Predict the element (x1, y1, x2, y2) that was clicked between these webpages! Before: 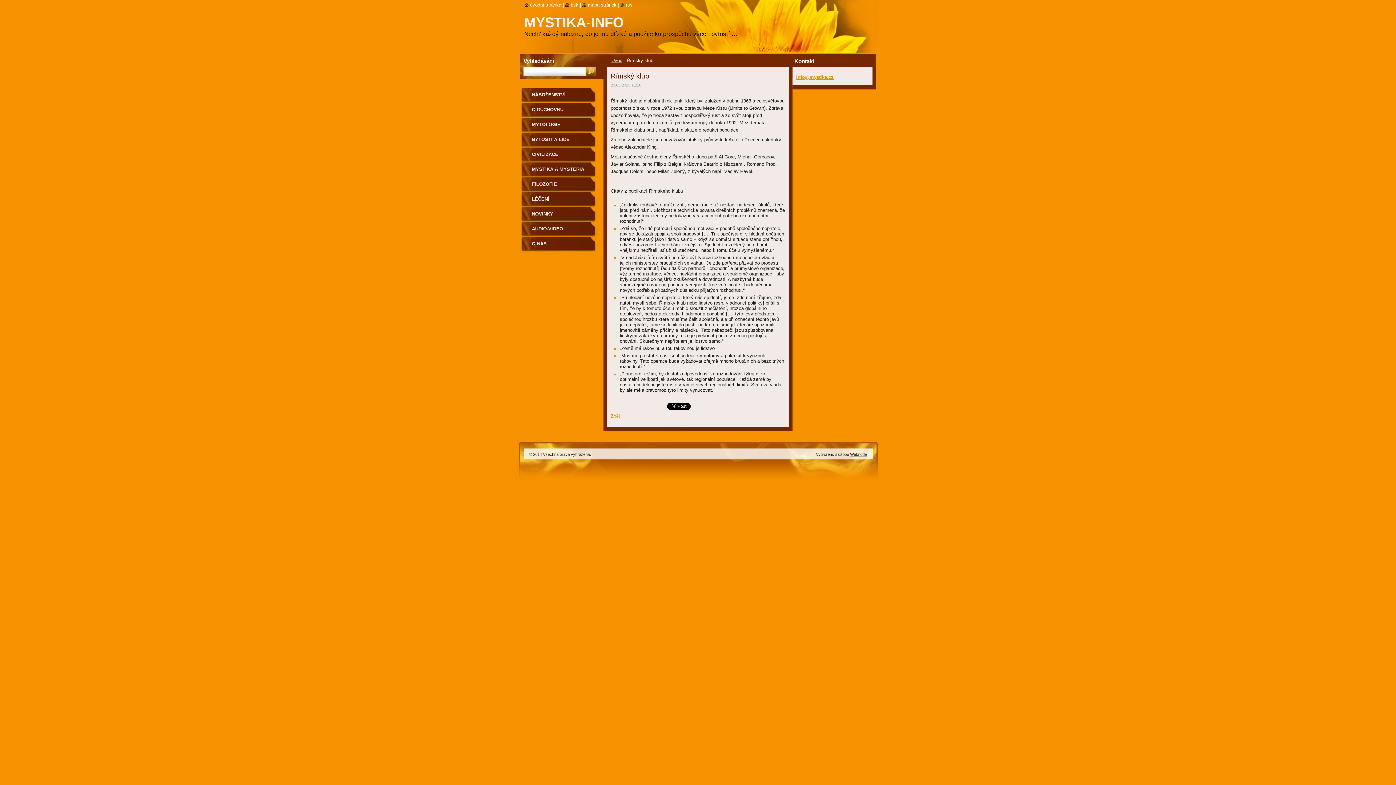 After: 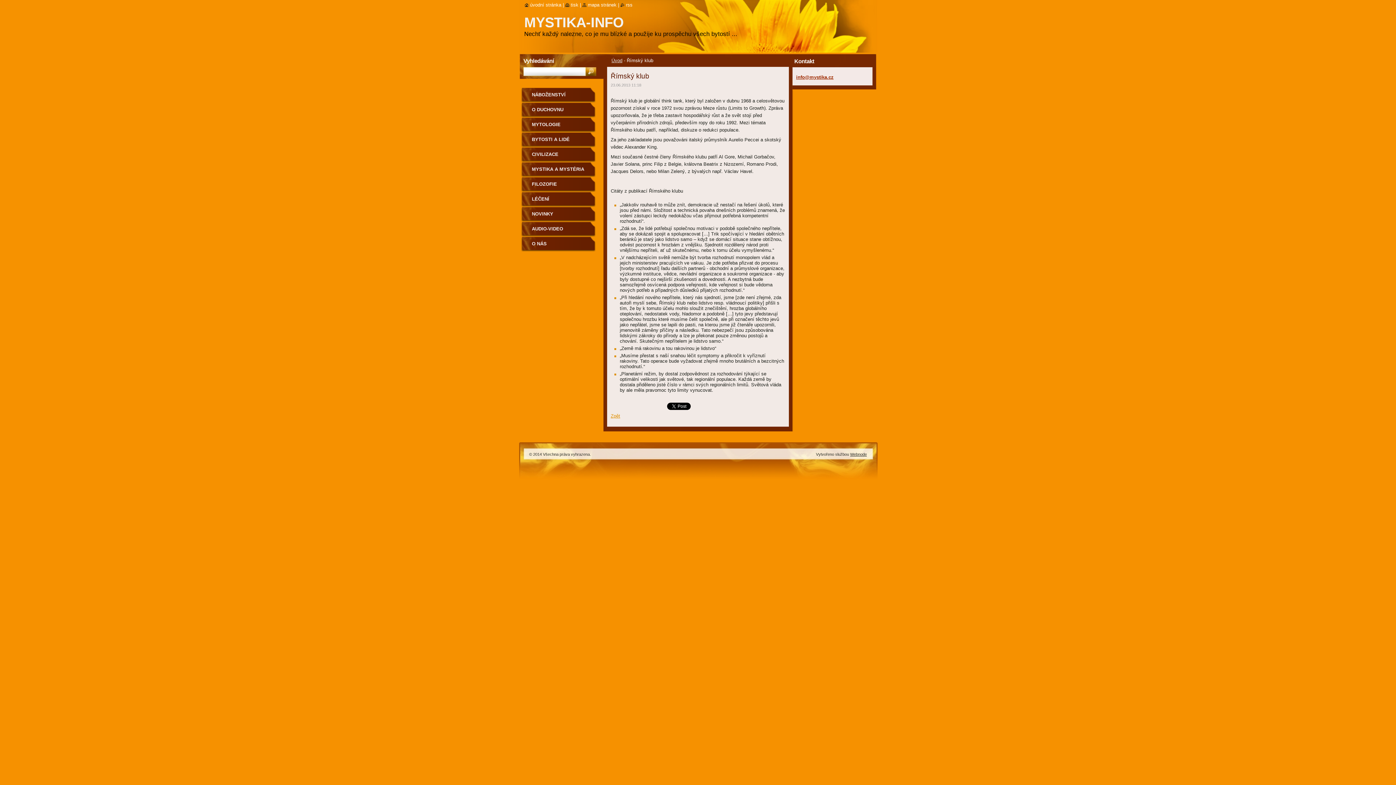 Action: label: info@mystika.cz bbox: (796, 74, 833, 80)